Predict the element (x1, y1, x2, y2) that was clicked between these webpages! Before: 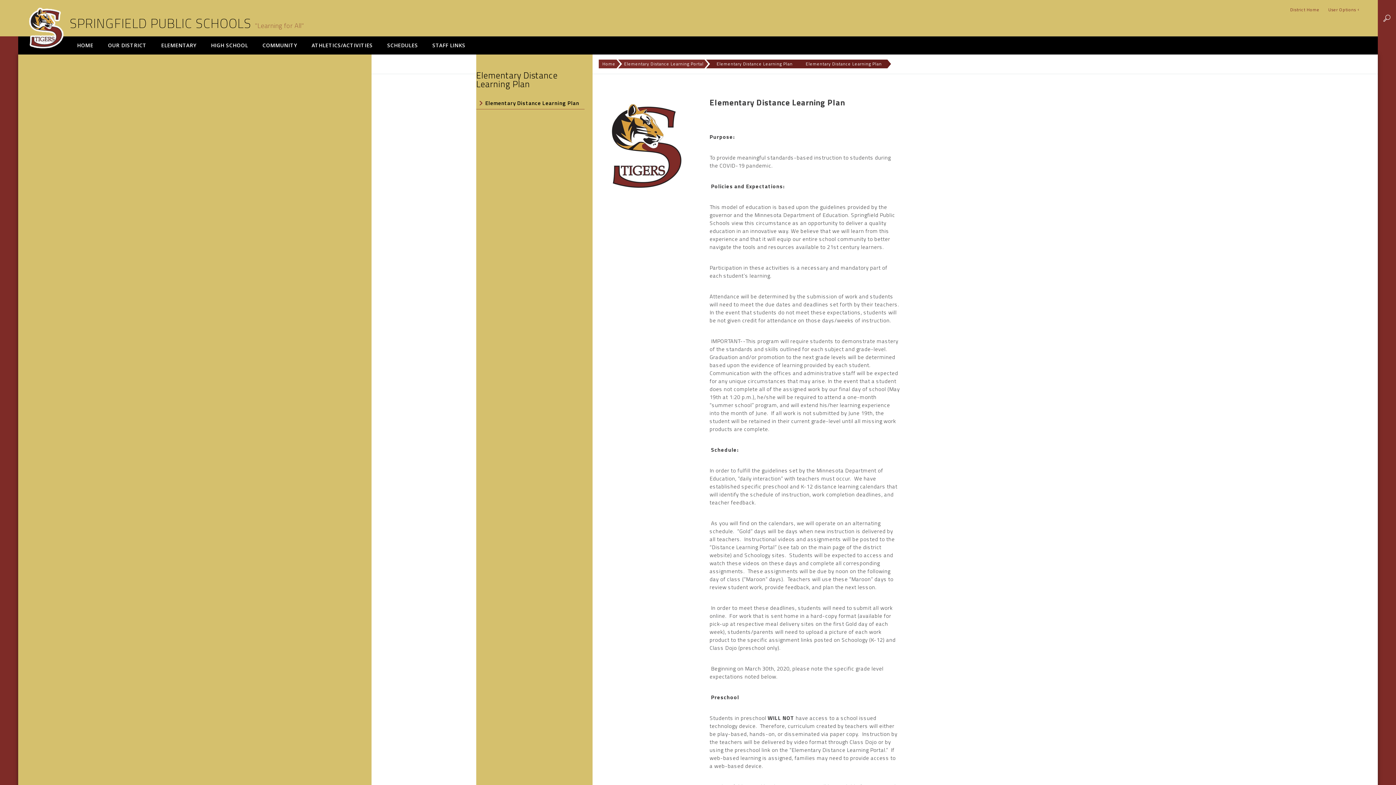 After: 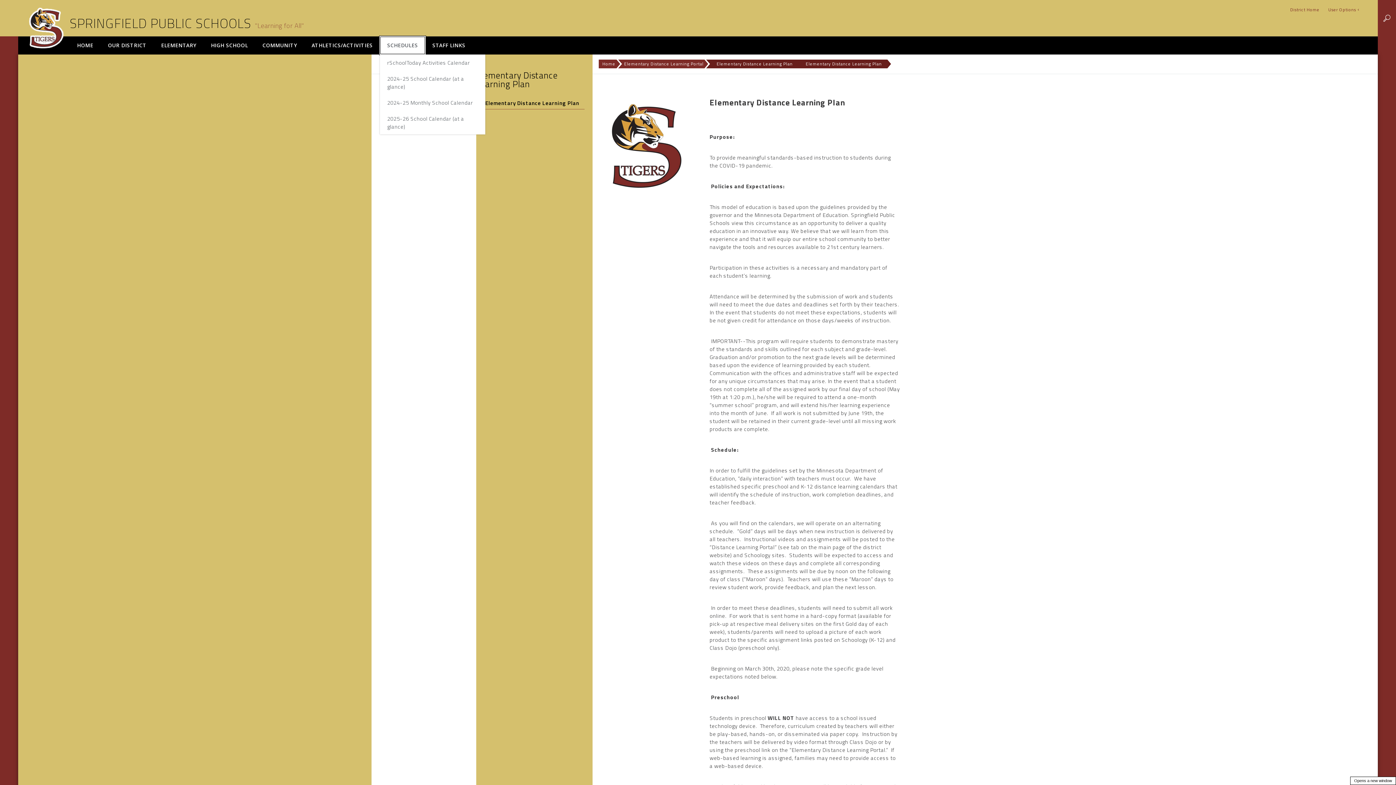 Action: label: 
Schedules - Opens a new window bbox: (380, 36, 425, 54)